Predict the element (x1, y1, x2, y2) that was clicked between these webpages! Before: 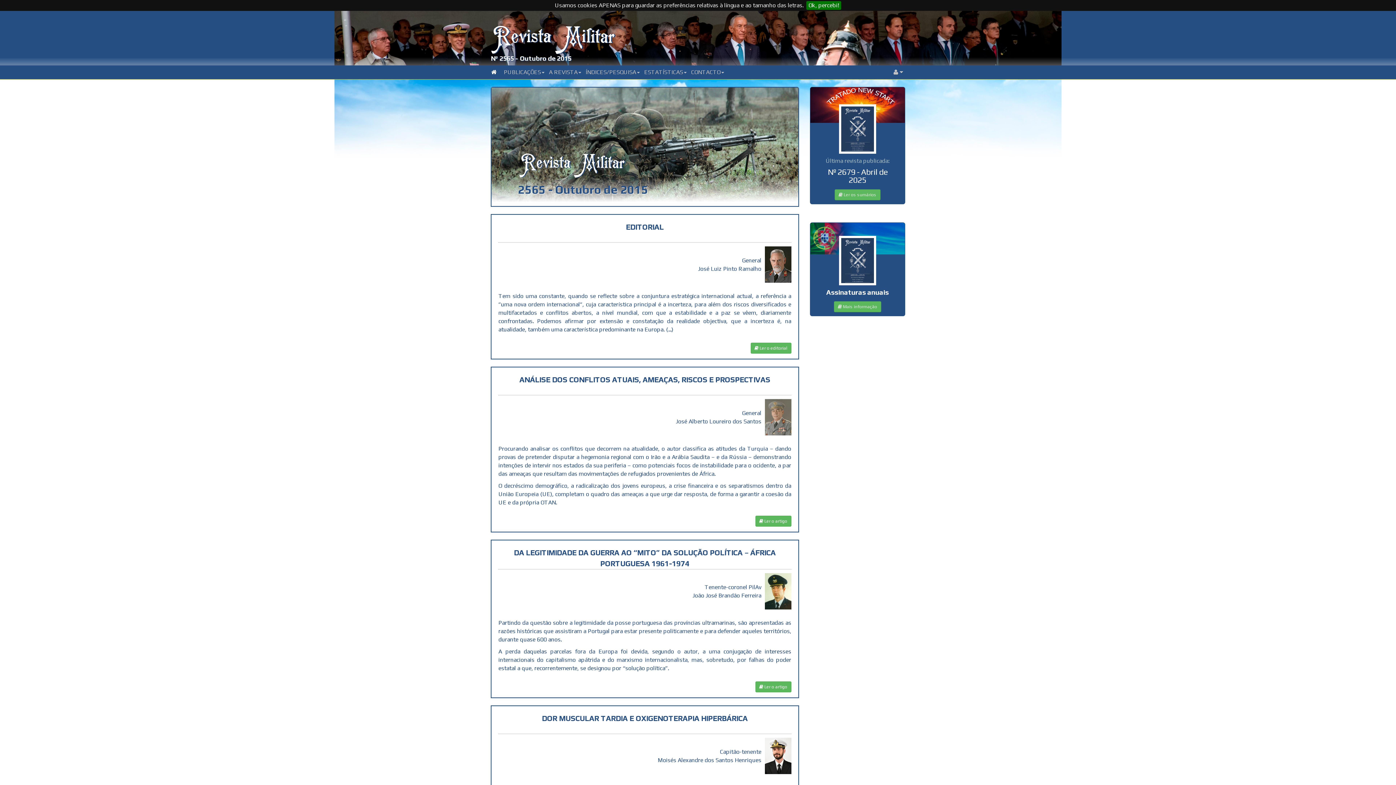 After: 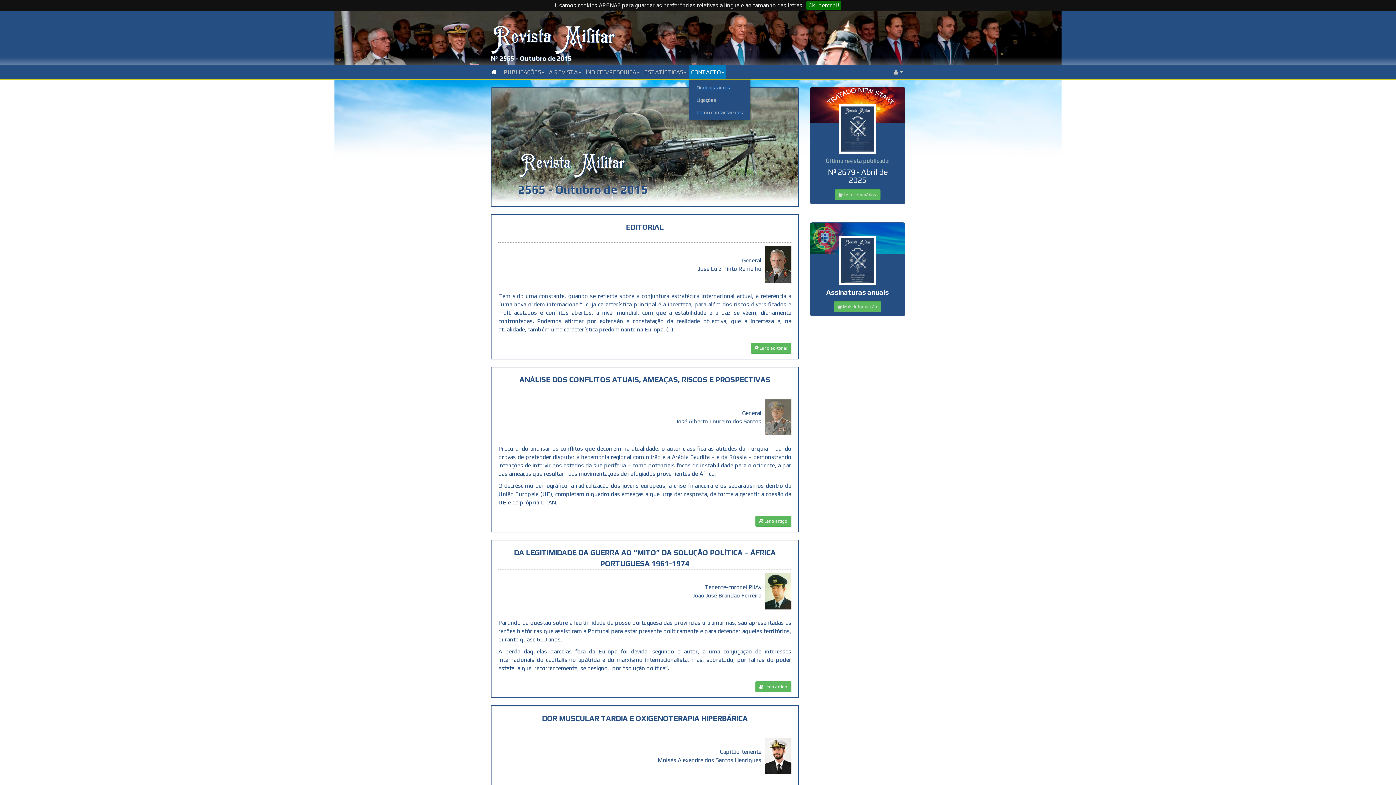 Action: bbox: (689, 65, 726, 79) label: CONTACTO